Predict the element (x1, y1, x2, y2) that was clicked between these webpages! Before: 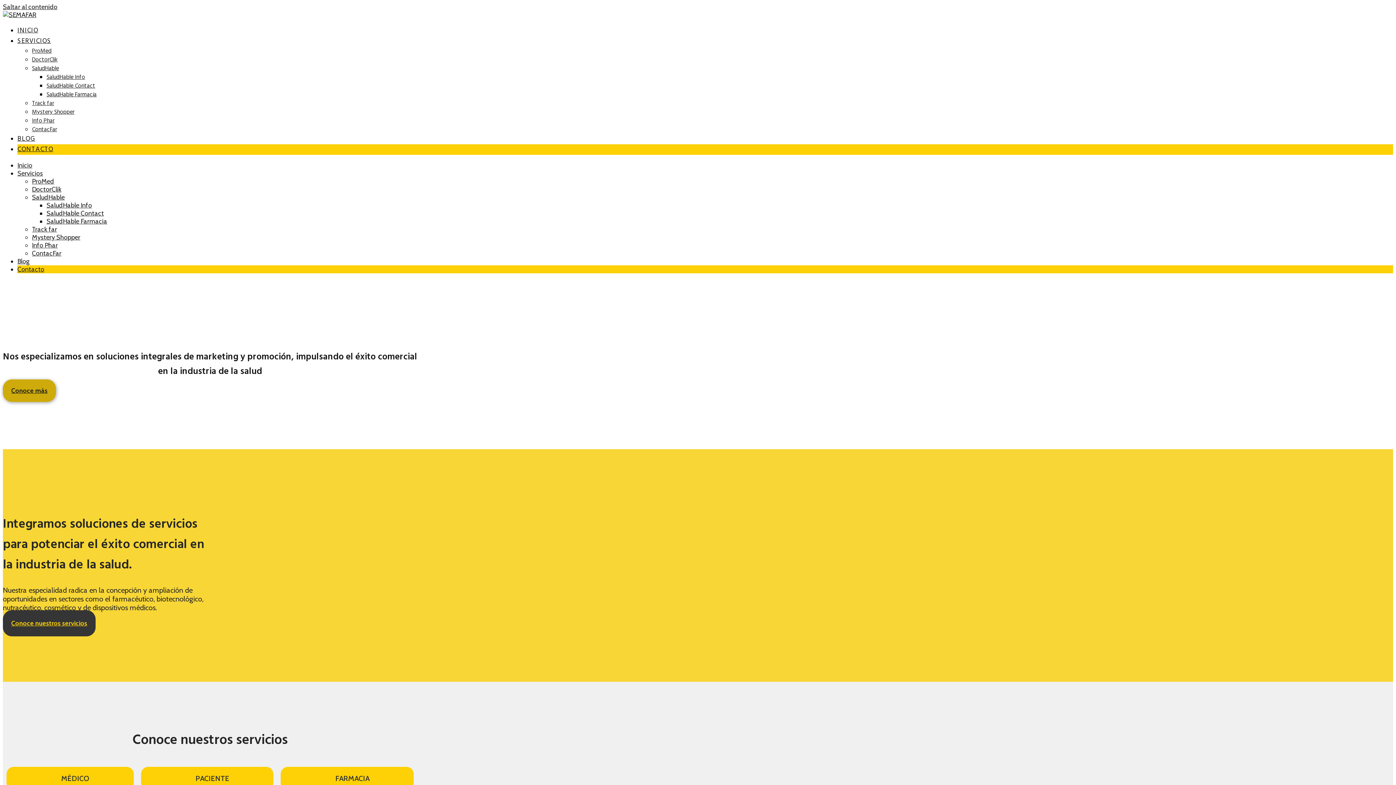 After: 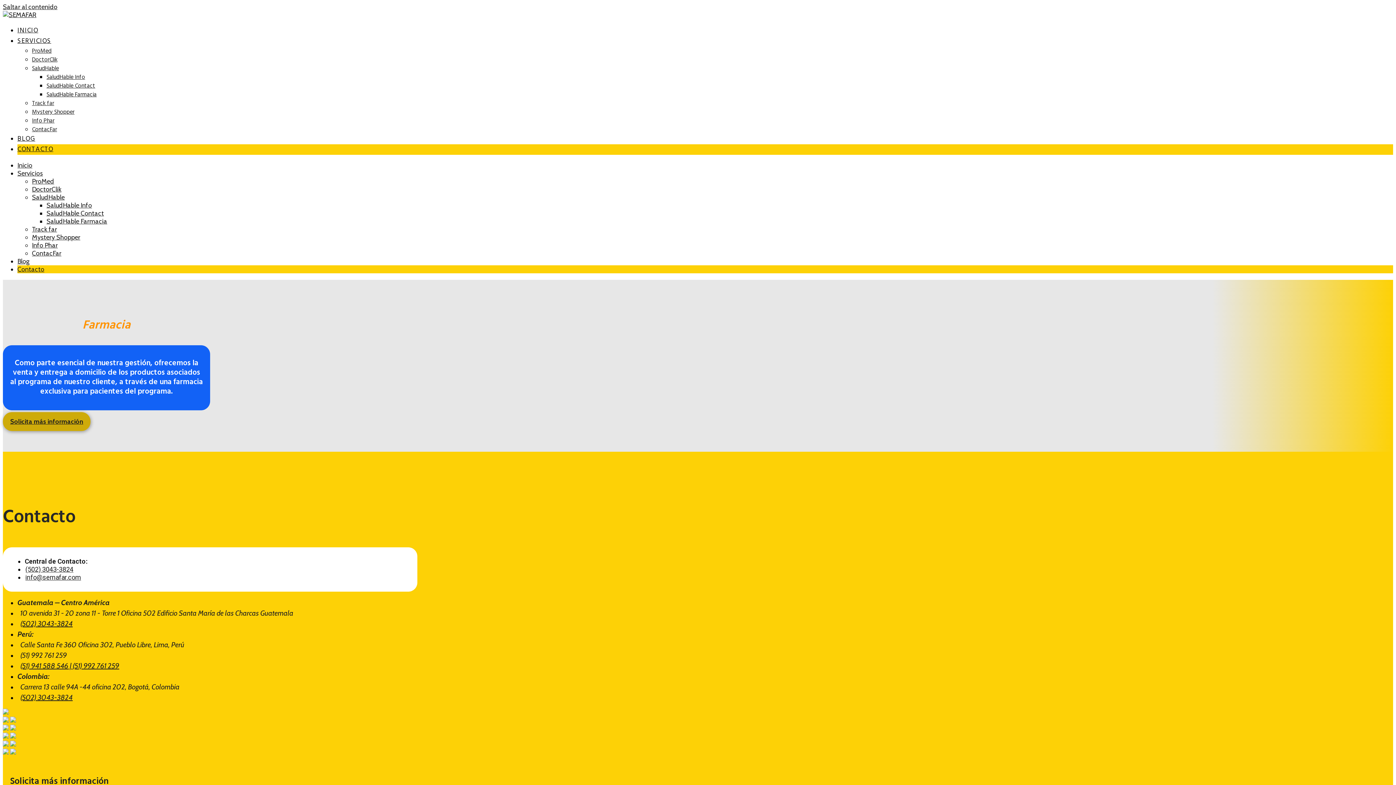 Action: bbox: (46, 217, 107, 225) label: SaludHable Farmacia